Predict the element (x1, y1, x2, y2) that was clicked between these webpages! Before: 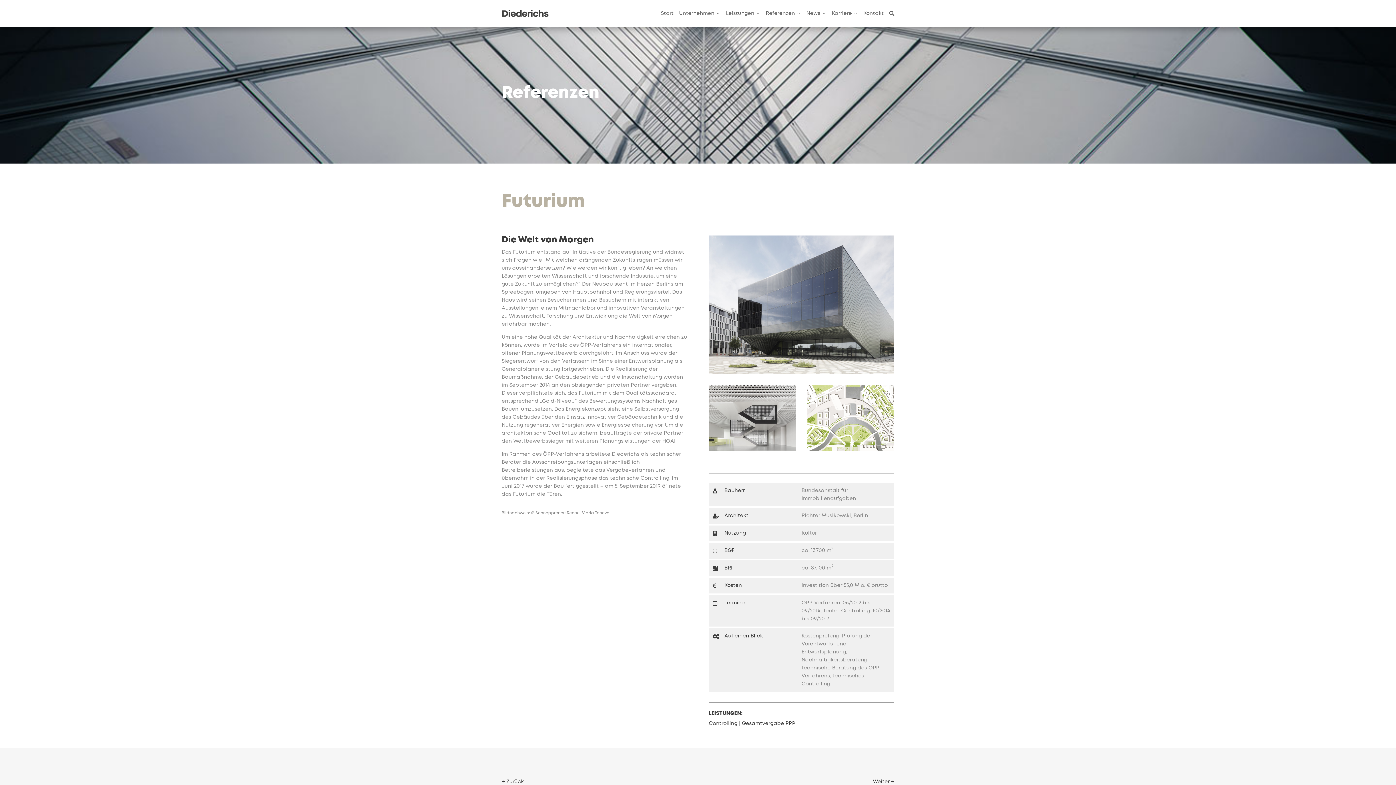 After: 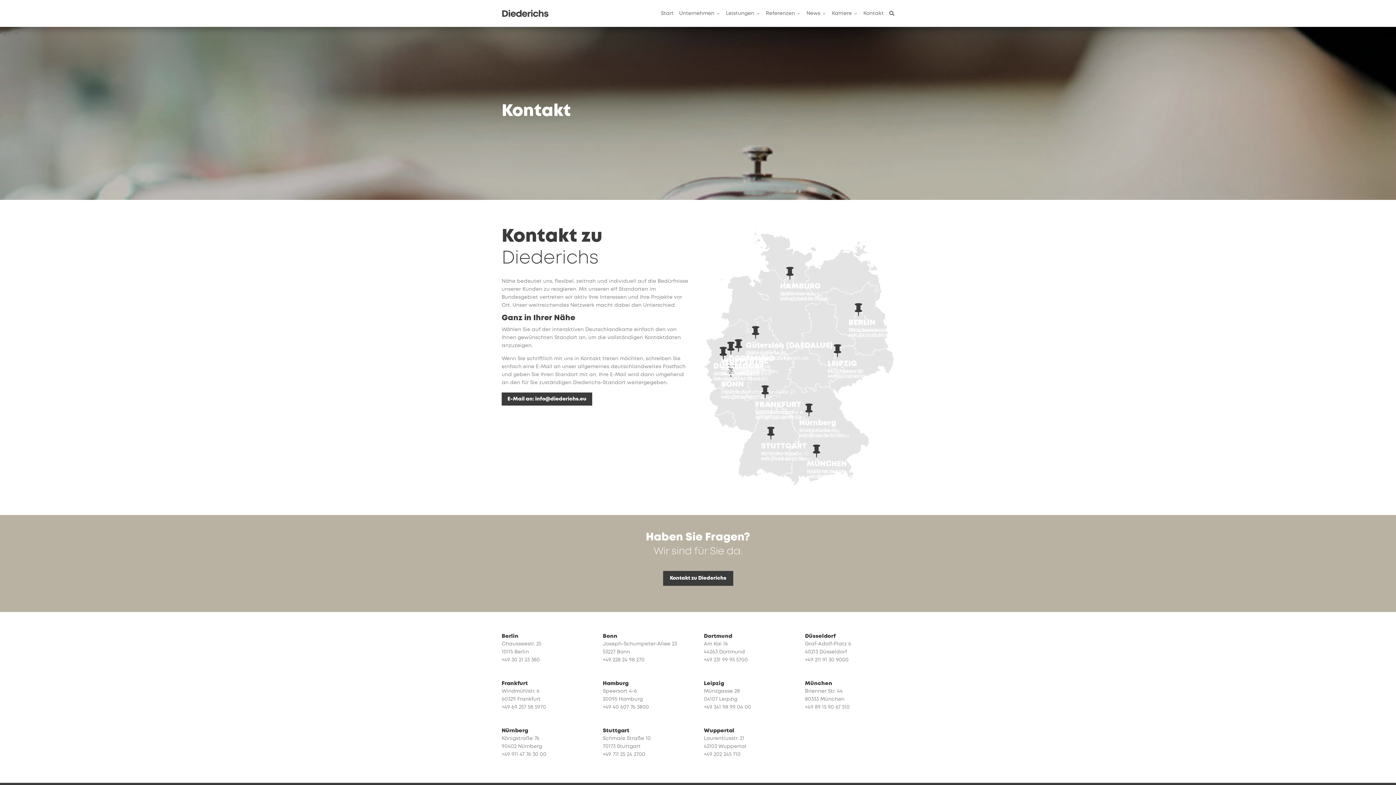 Action: bbox: (858, 5, 884, 21) label: Kontakt